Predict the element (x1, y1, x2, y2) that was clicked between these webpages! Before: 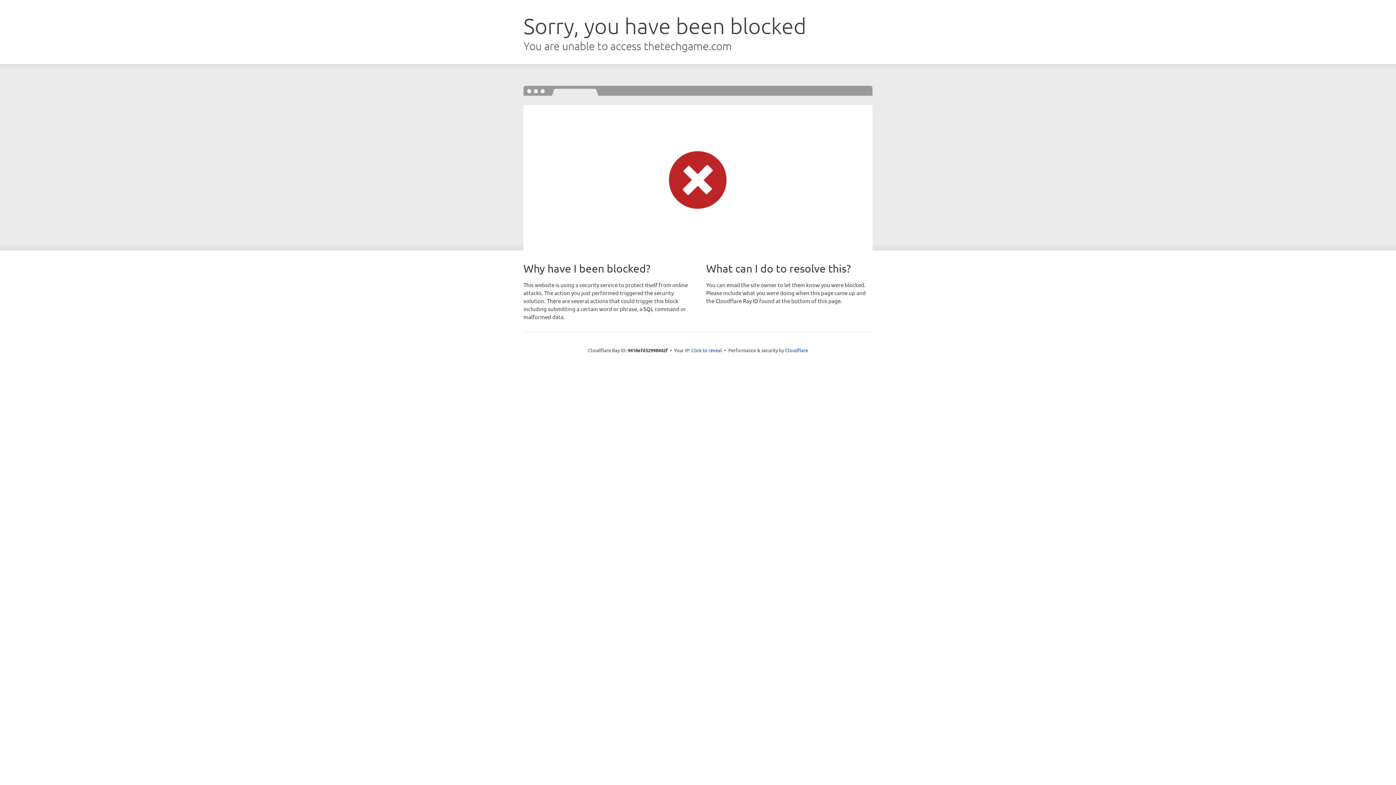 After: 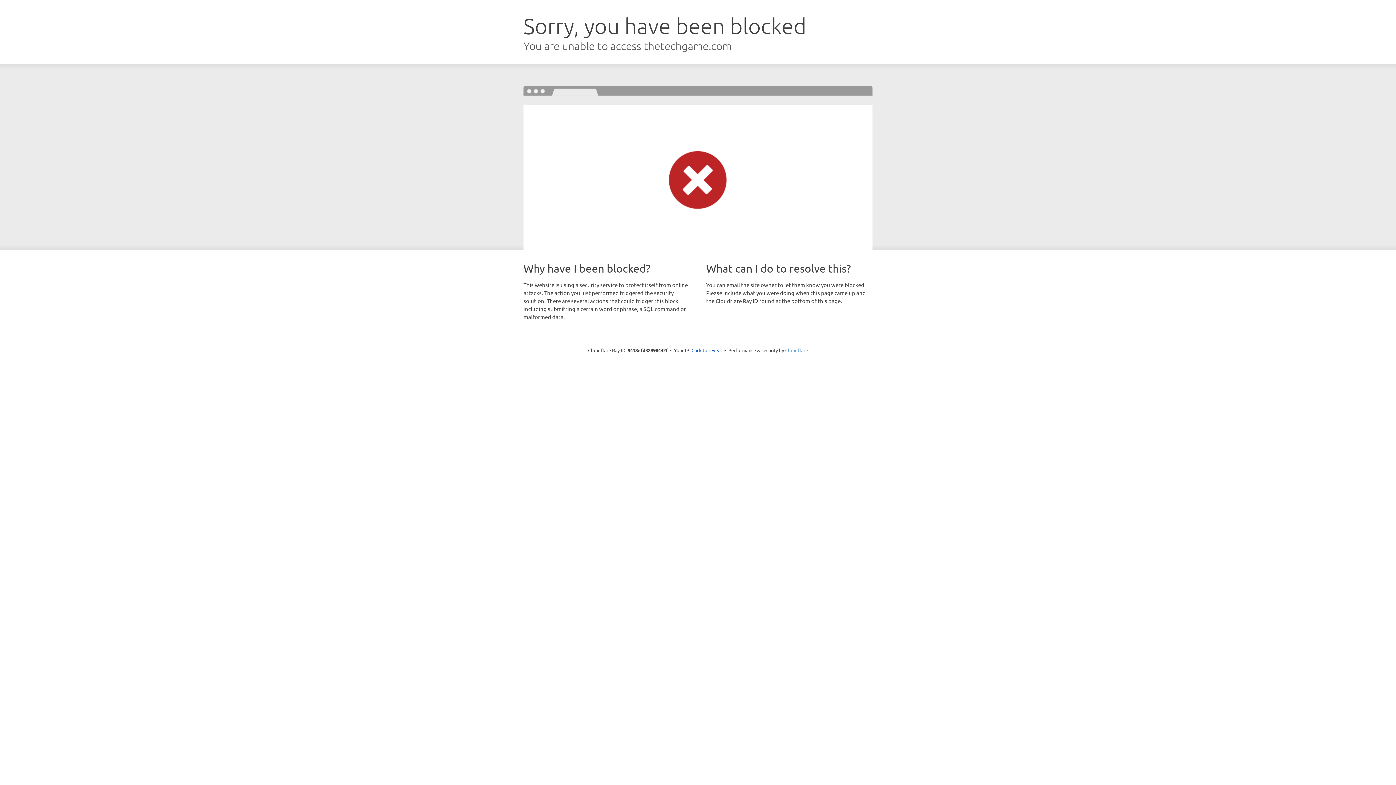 Action: bbox: (785, 347, 808, 353) label: Cloudflare